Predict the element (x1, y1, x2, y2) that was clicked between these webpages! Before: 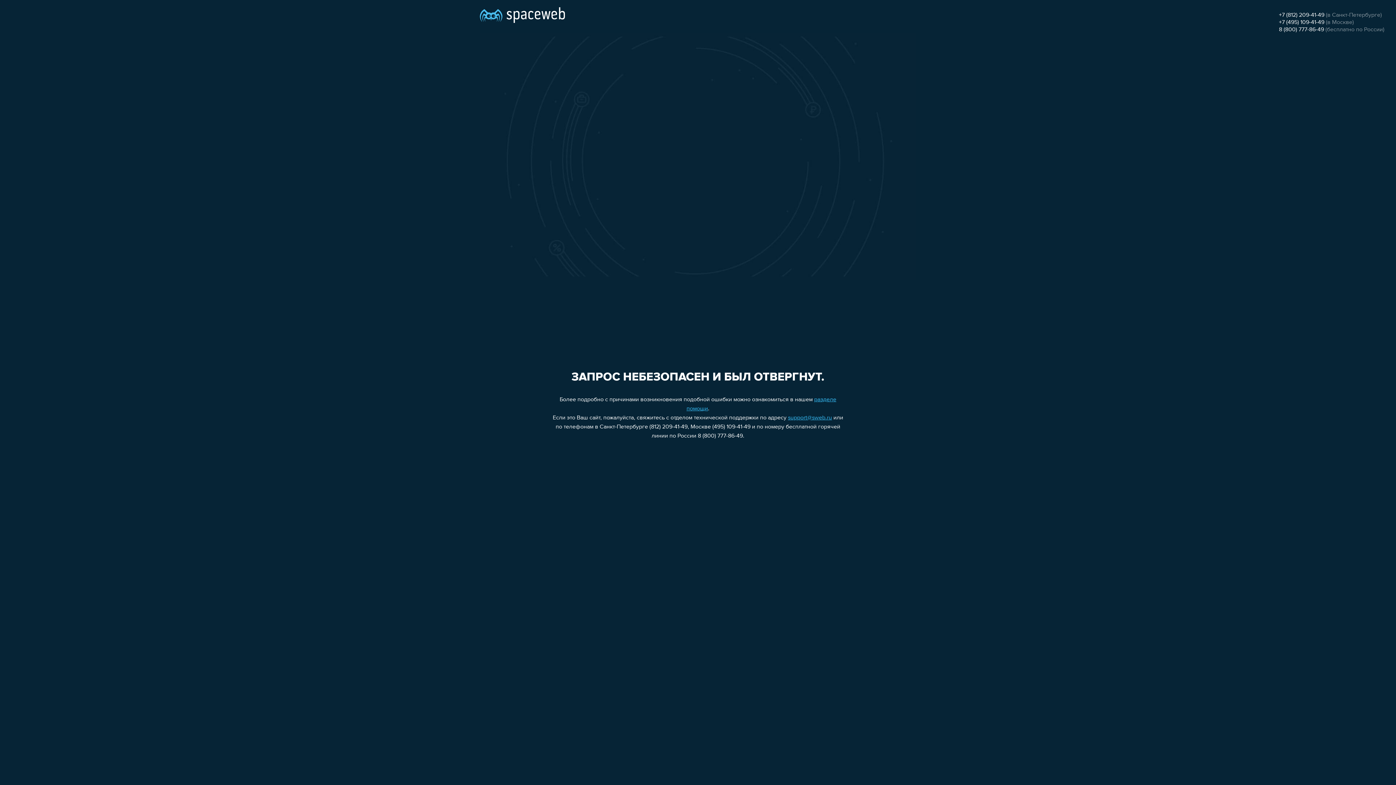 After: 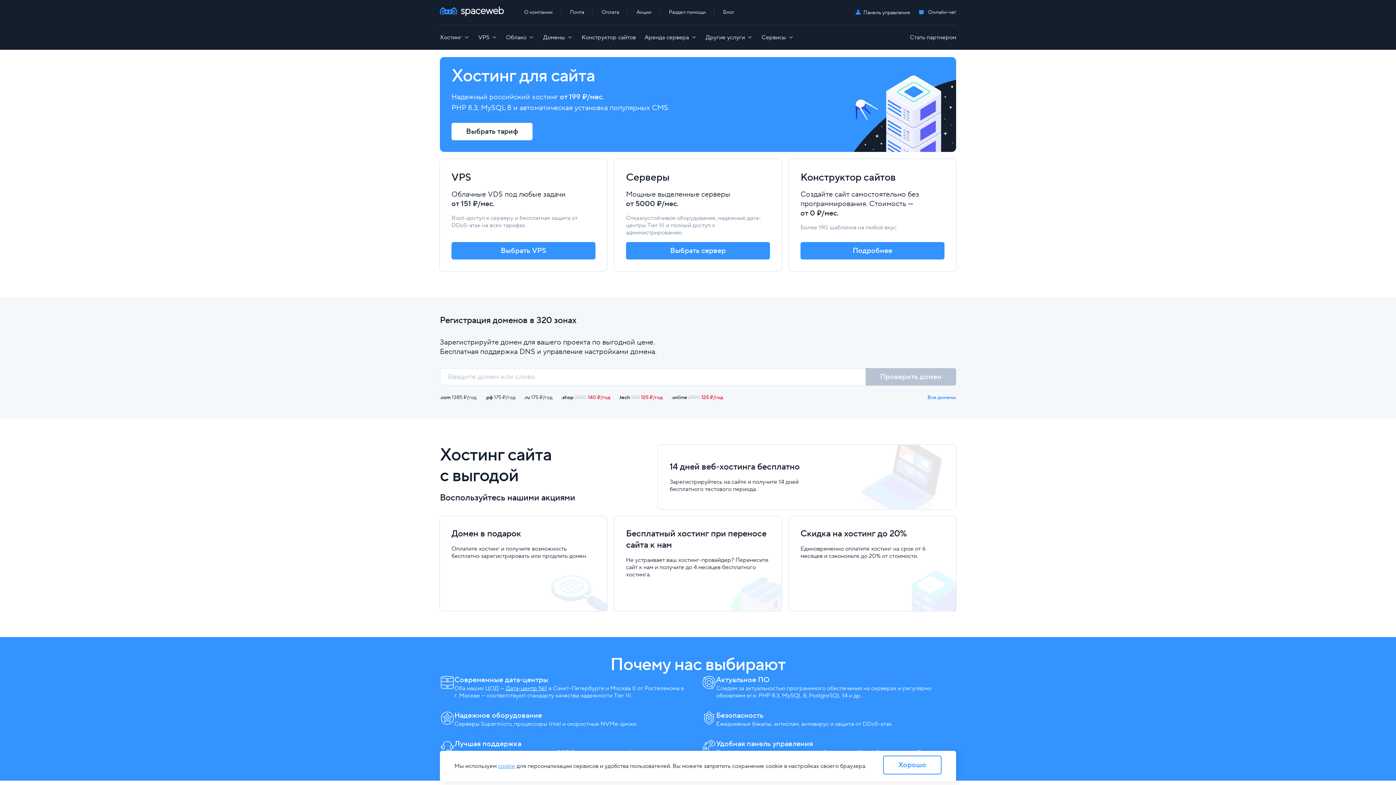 Action: bbox: (480, 0, 565, 25)